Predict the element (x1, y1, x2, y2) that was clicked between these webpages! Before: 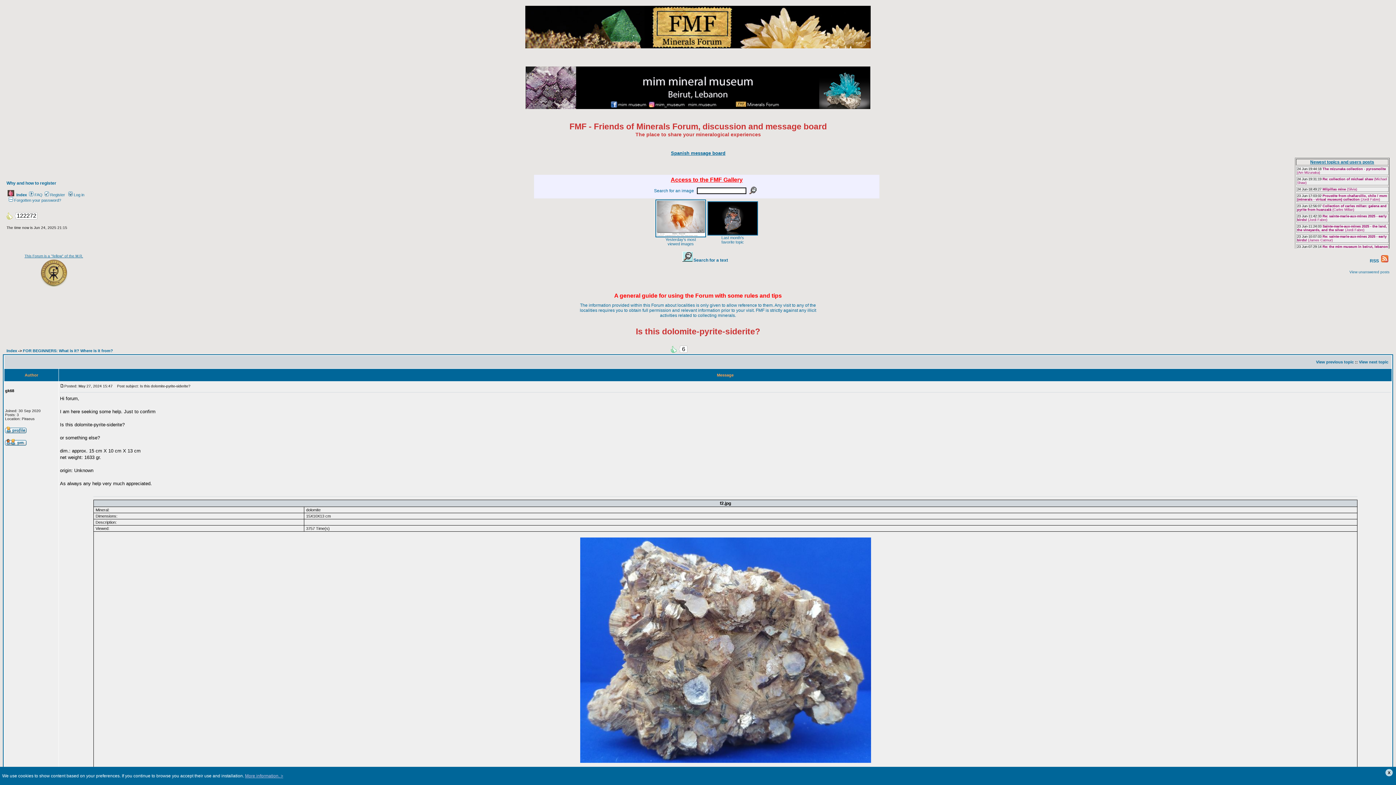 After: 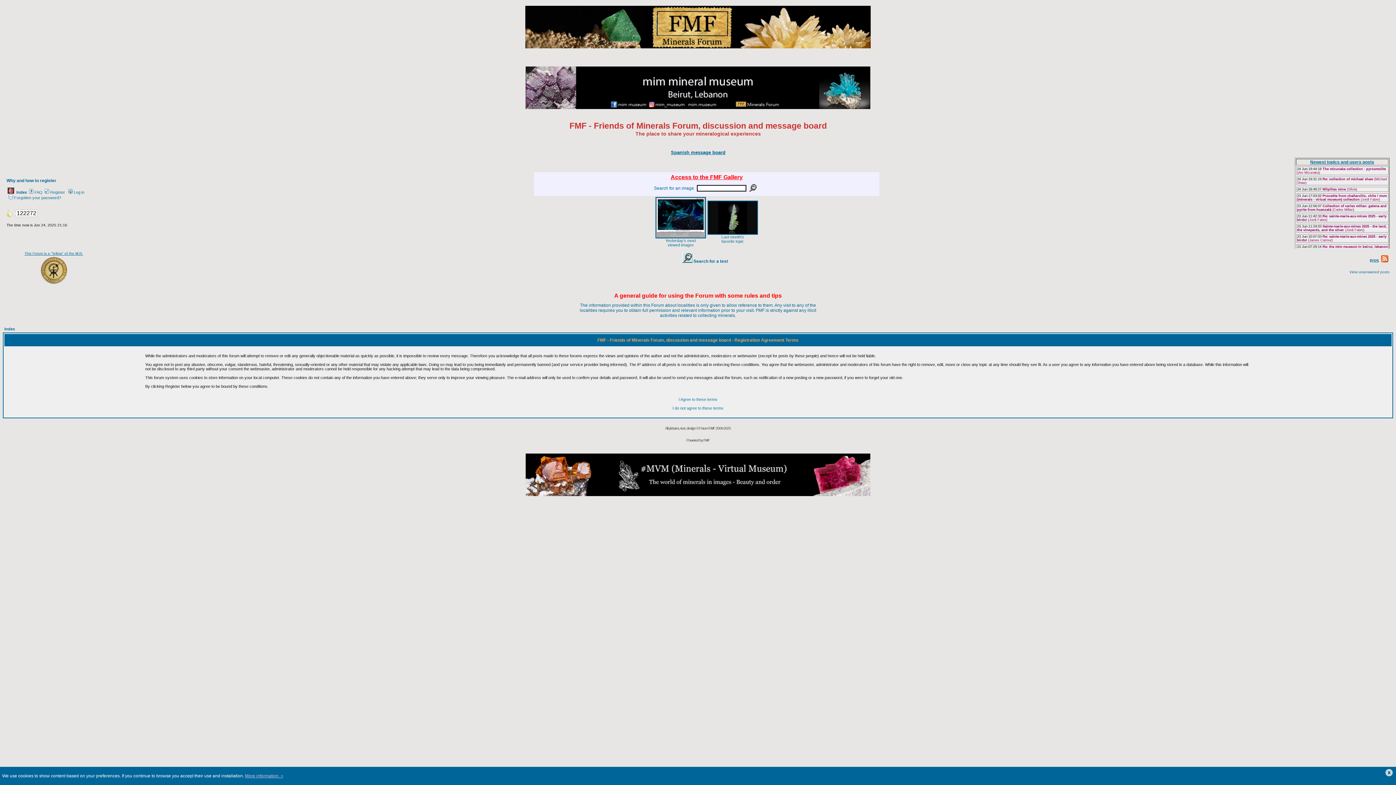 Action: label: Register bbox: (43, 192, 65, 197)